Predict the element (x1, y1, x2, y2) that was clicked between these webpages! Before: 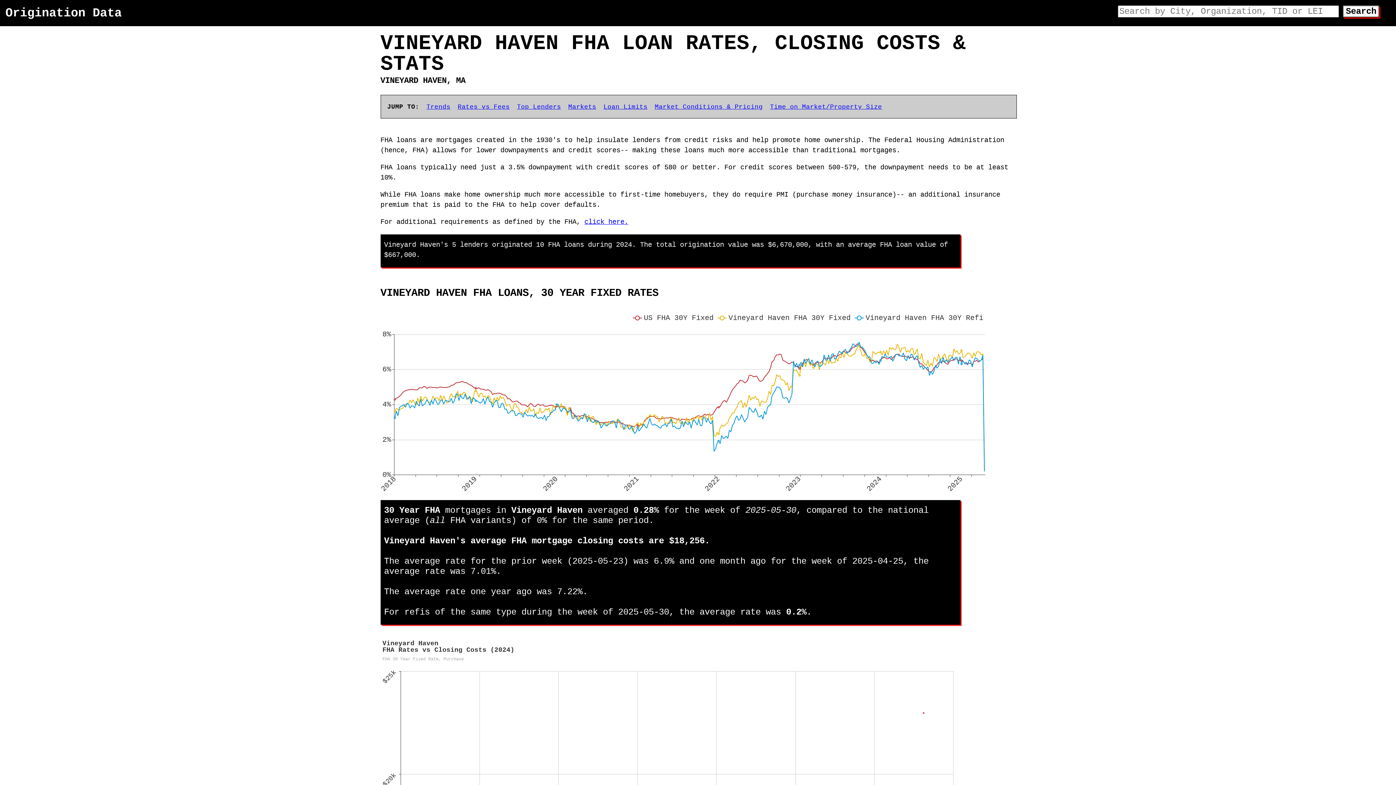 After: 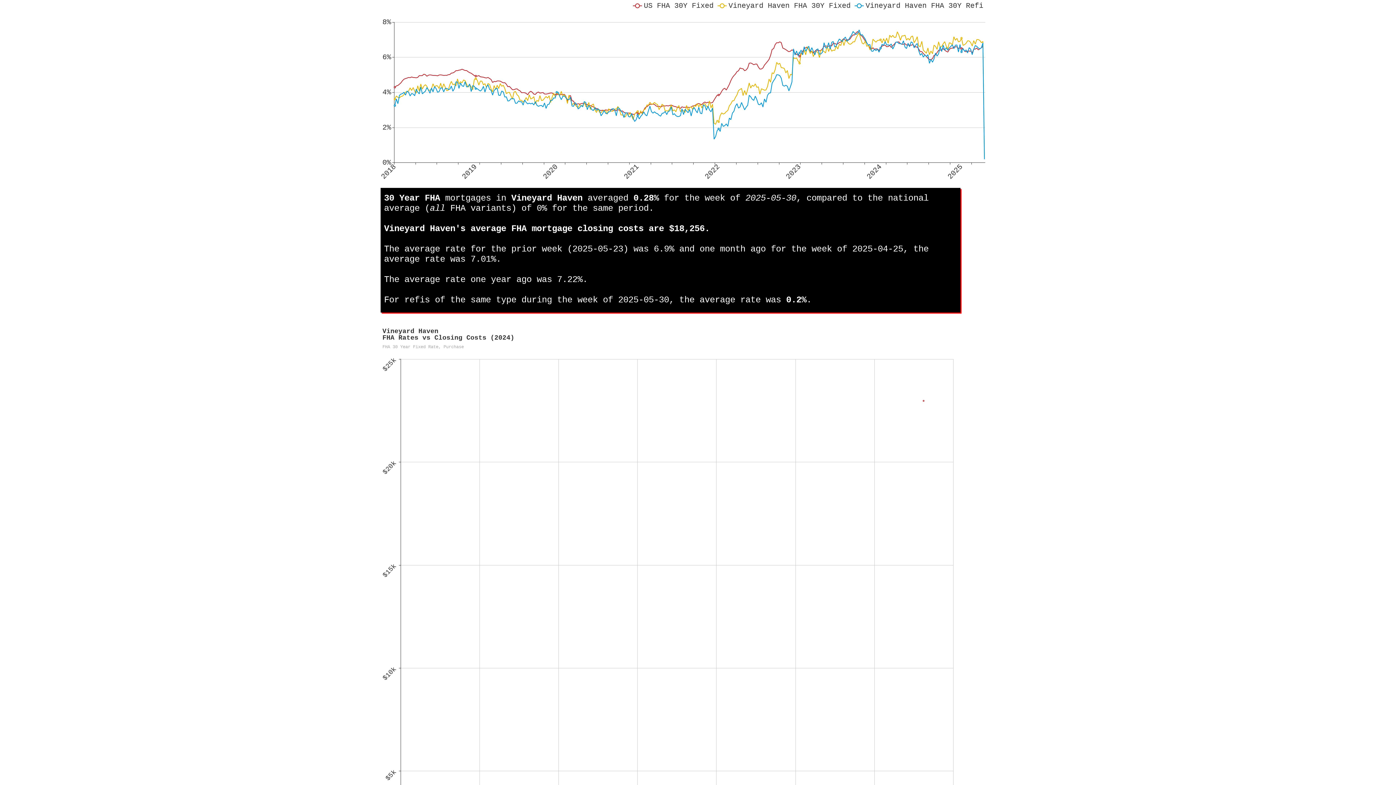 Action: label: Trends bbox: (426, 103, 450, 110)